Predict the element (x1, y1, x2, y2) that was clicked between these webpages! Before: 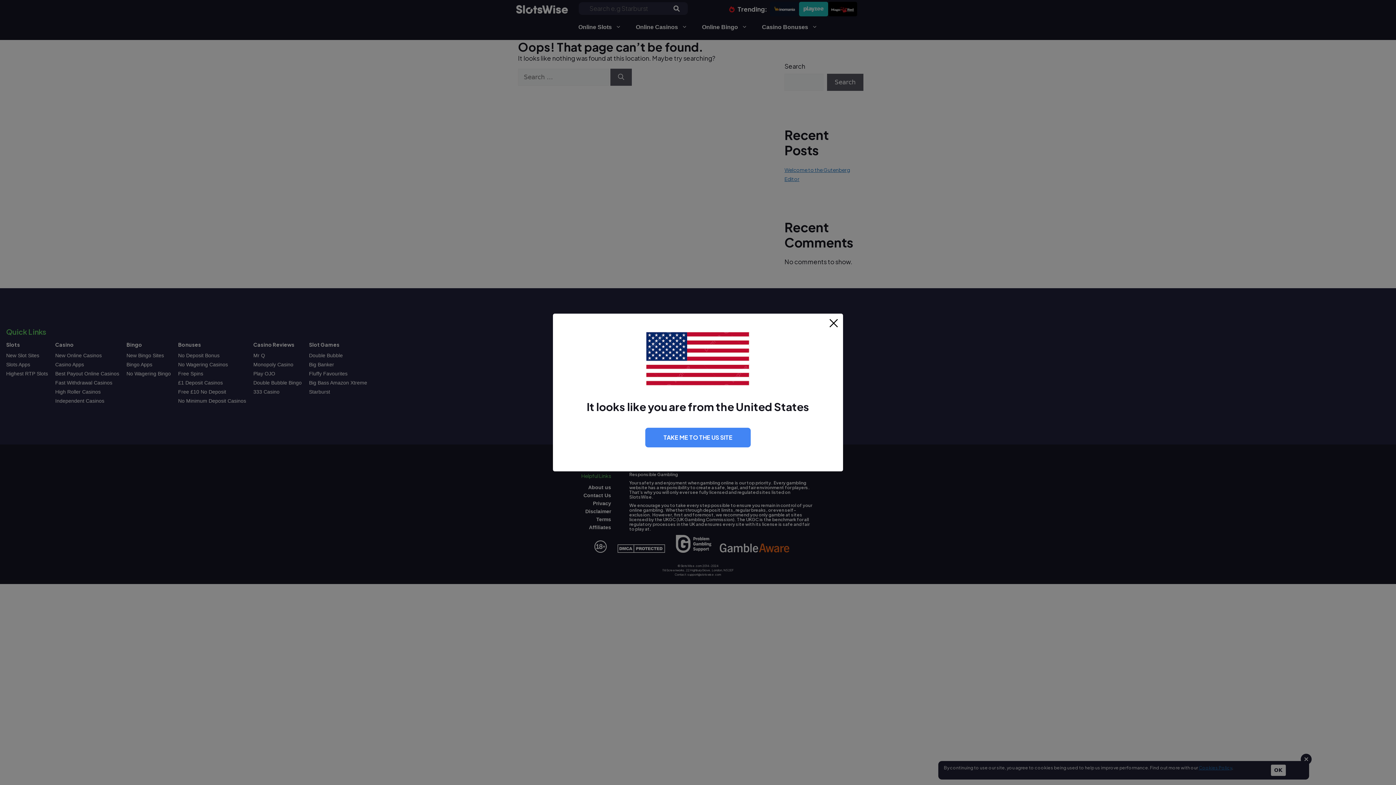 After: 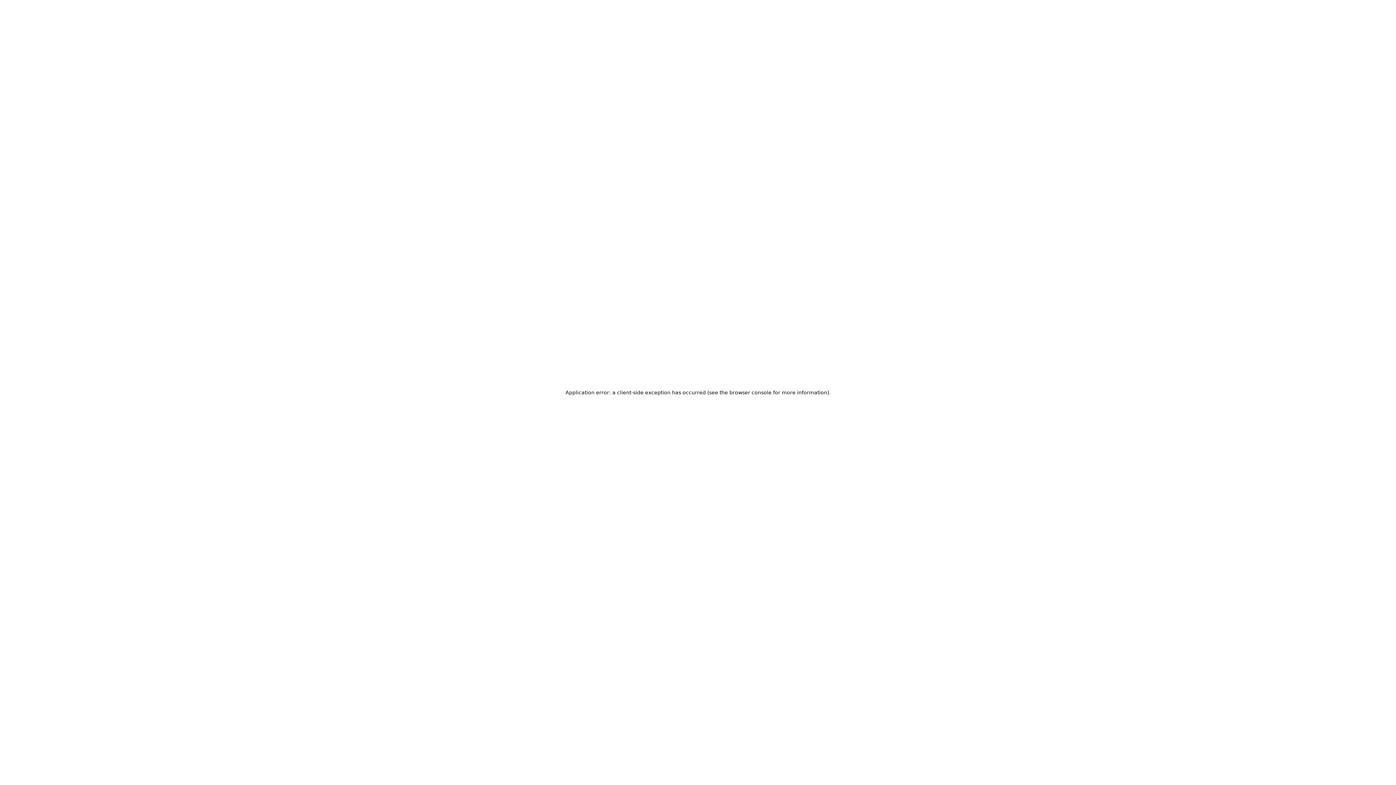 Action: label: TAKE ME TO THE US SITE bbox: (645, 428, 750, 447)